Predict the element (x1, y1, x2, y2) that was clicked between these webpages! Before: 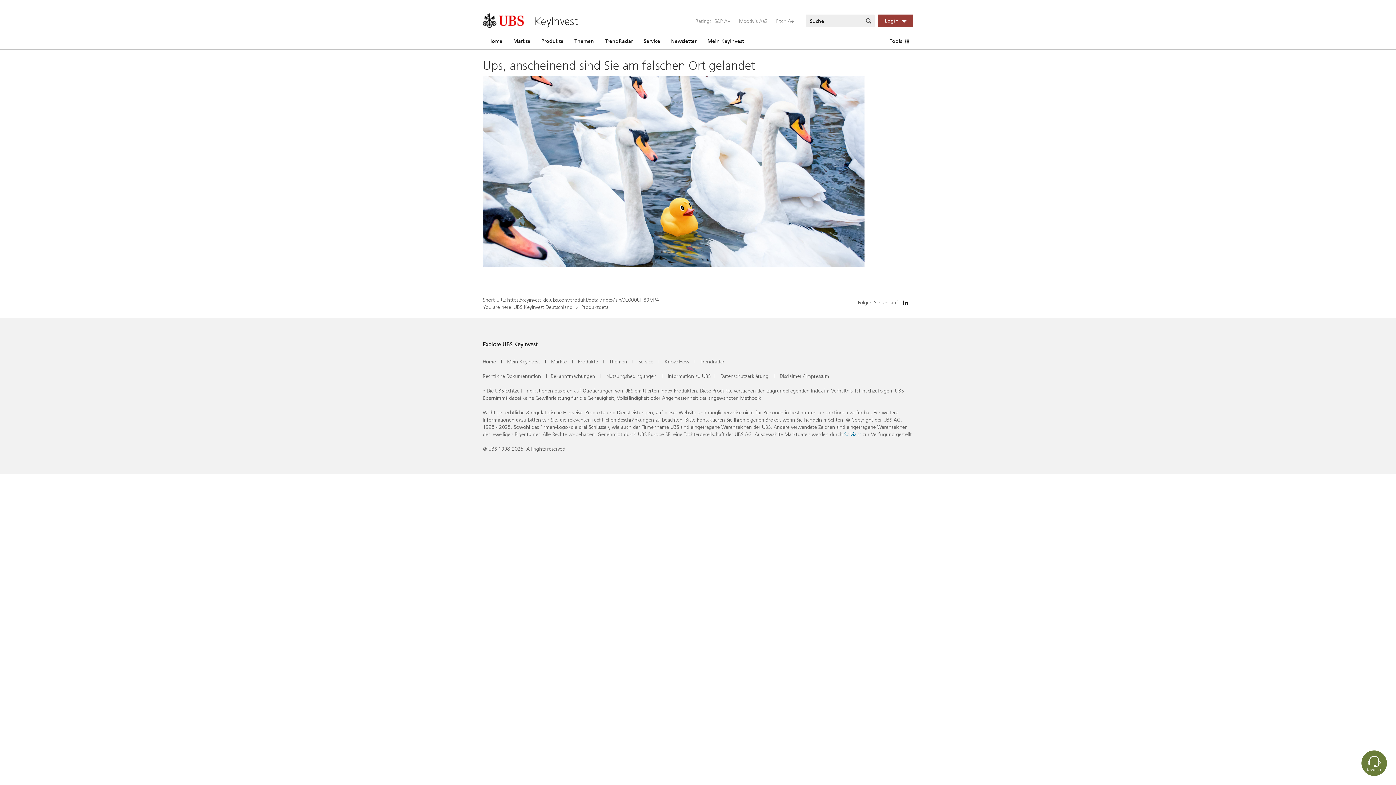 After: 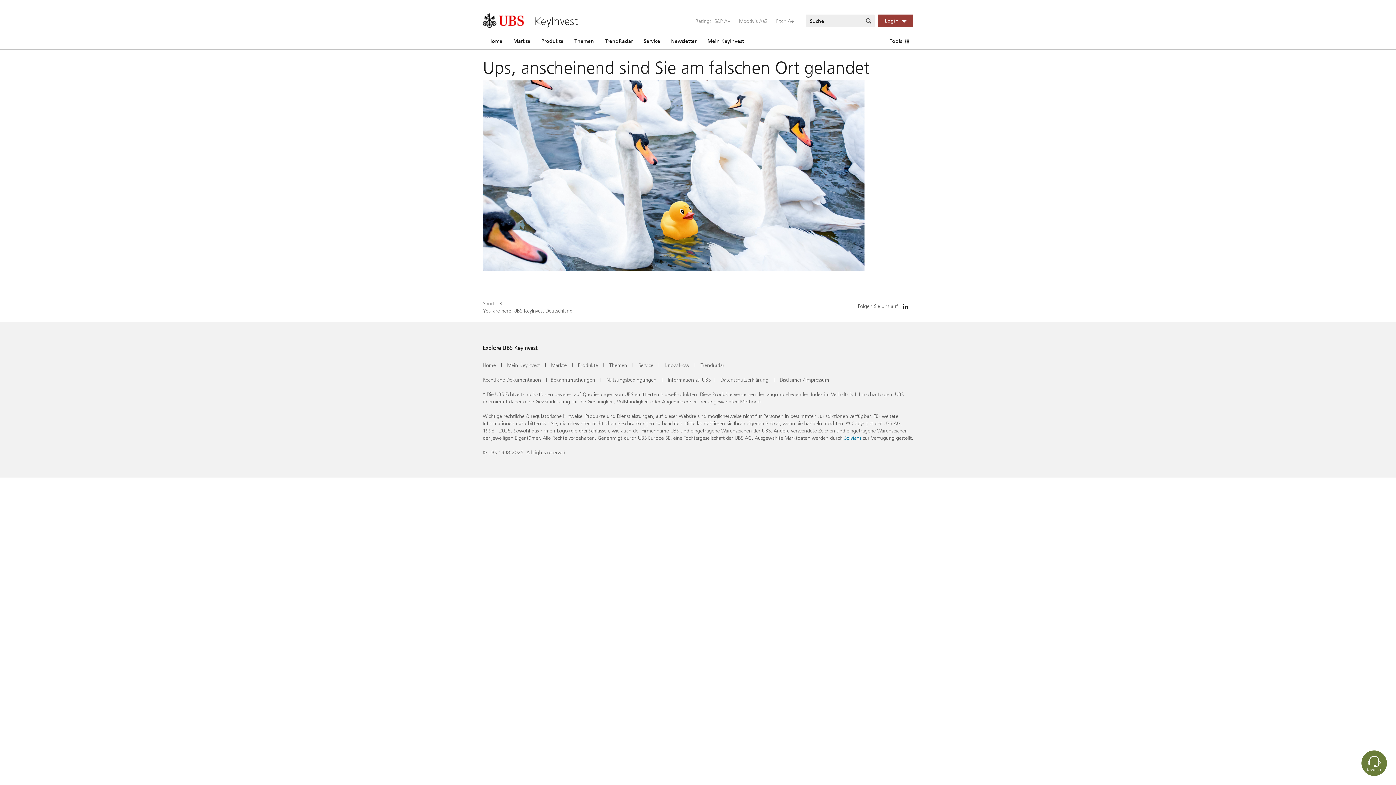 Action: label: Know How bbox: (664, 358, 689, 365)